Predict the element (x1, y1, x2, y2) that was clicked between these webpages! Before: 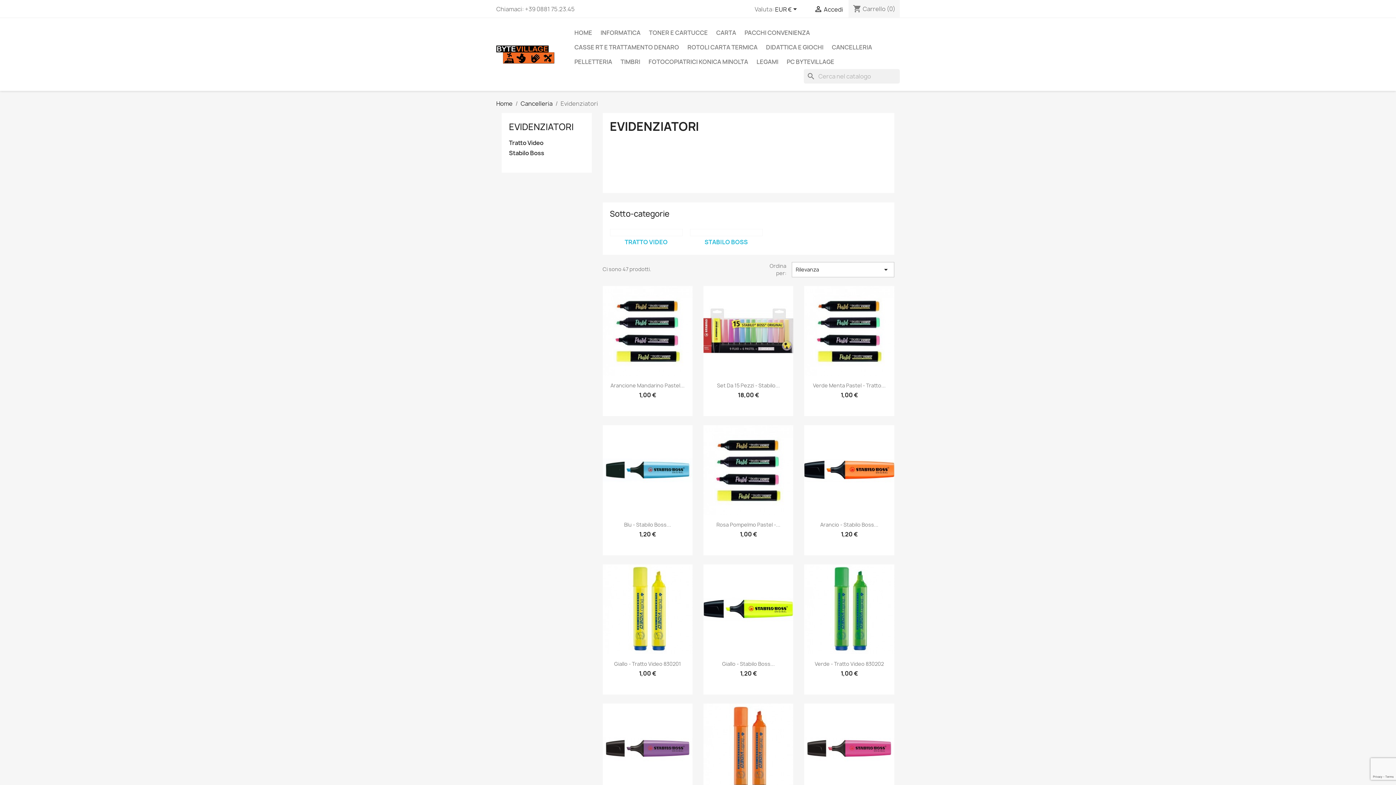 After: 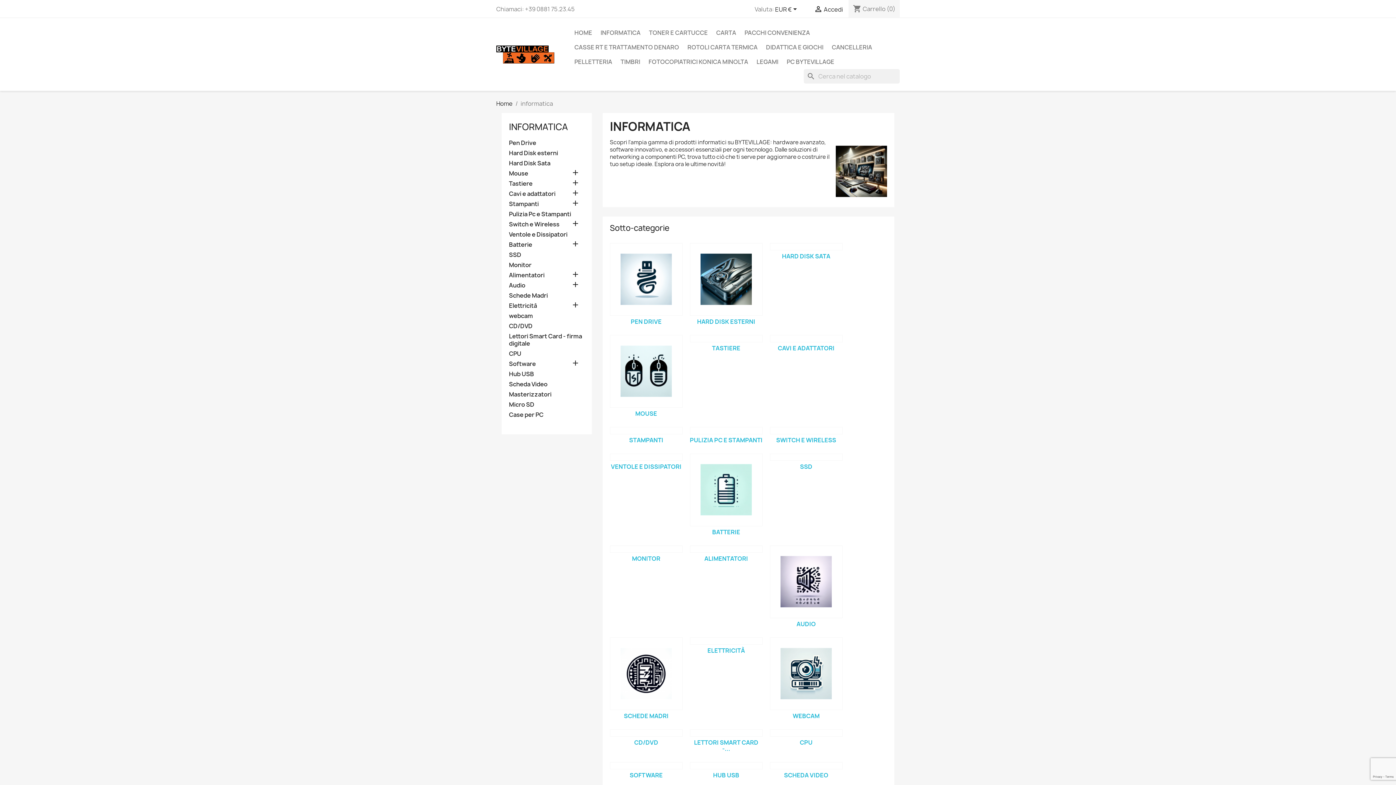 Action: label: INFORMATICA bbox: (597, 25, 644, 40)